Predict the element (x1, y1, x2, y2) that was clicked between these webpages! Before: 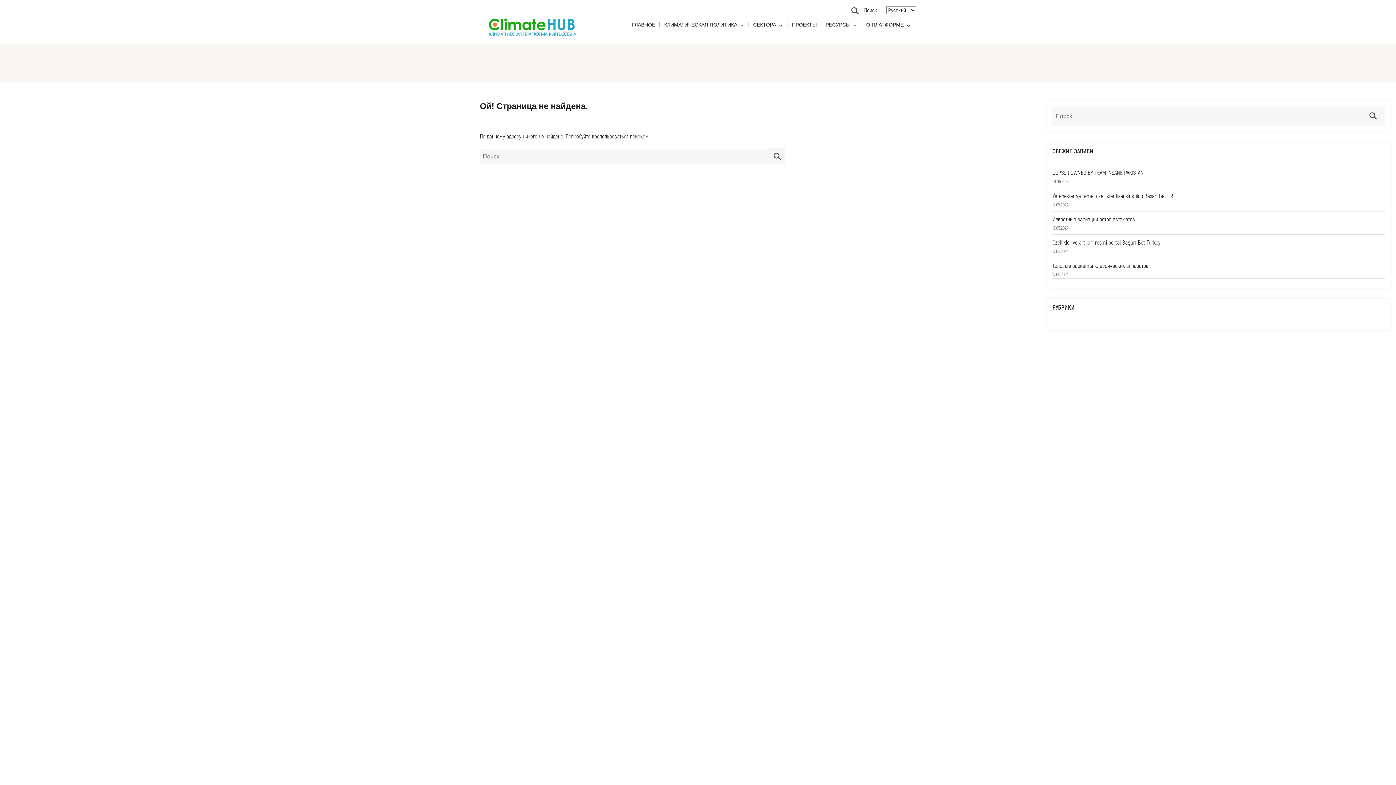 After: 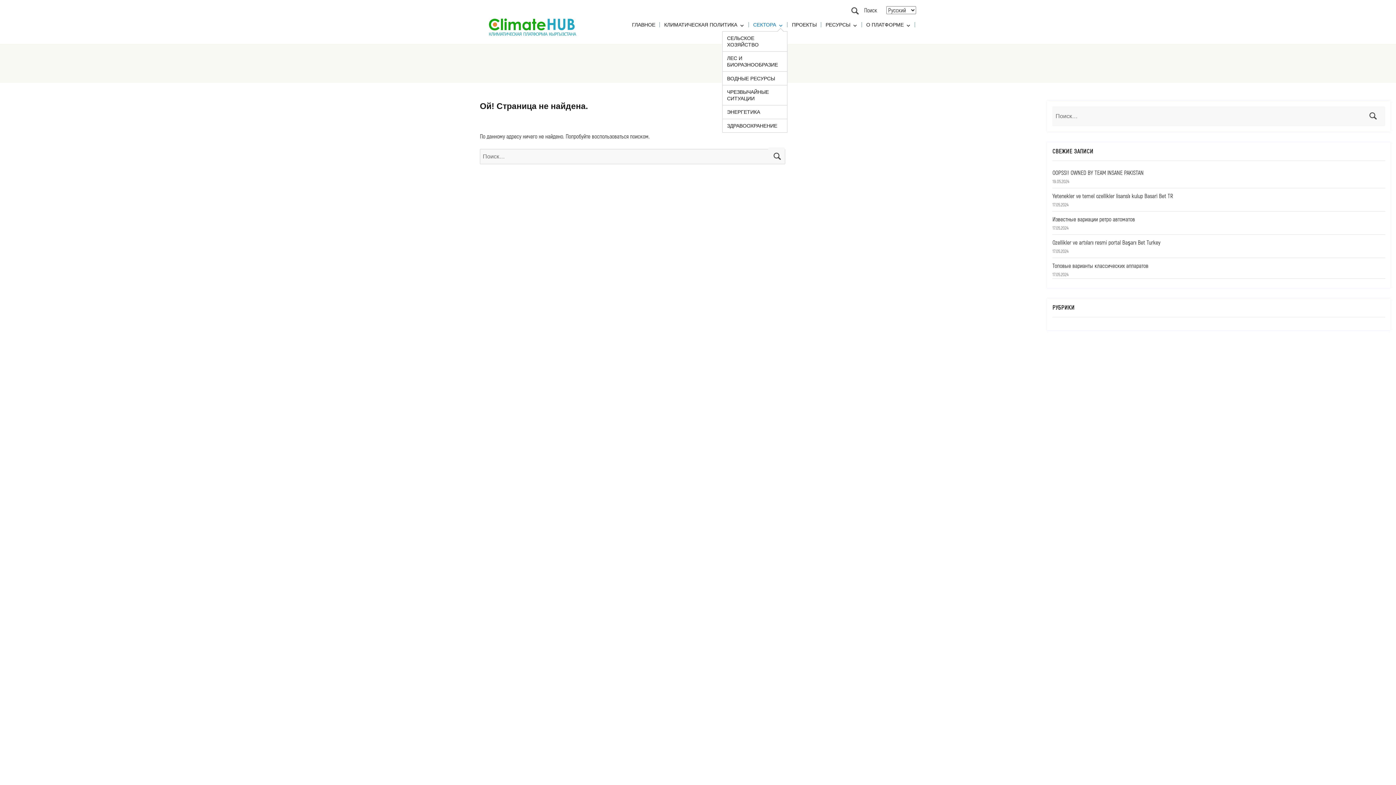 Action: bbox: (748, 17, 787, 31) label: СЕКТОРА